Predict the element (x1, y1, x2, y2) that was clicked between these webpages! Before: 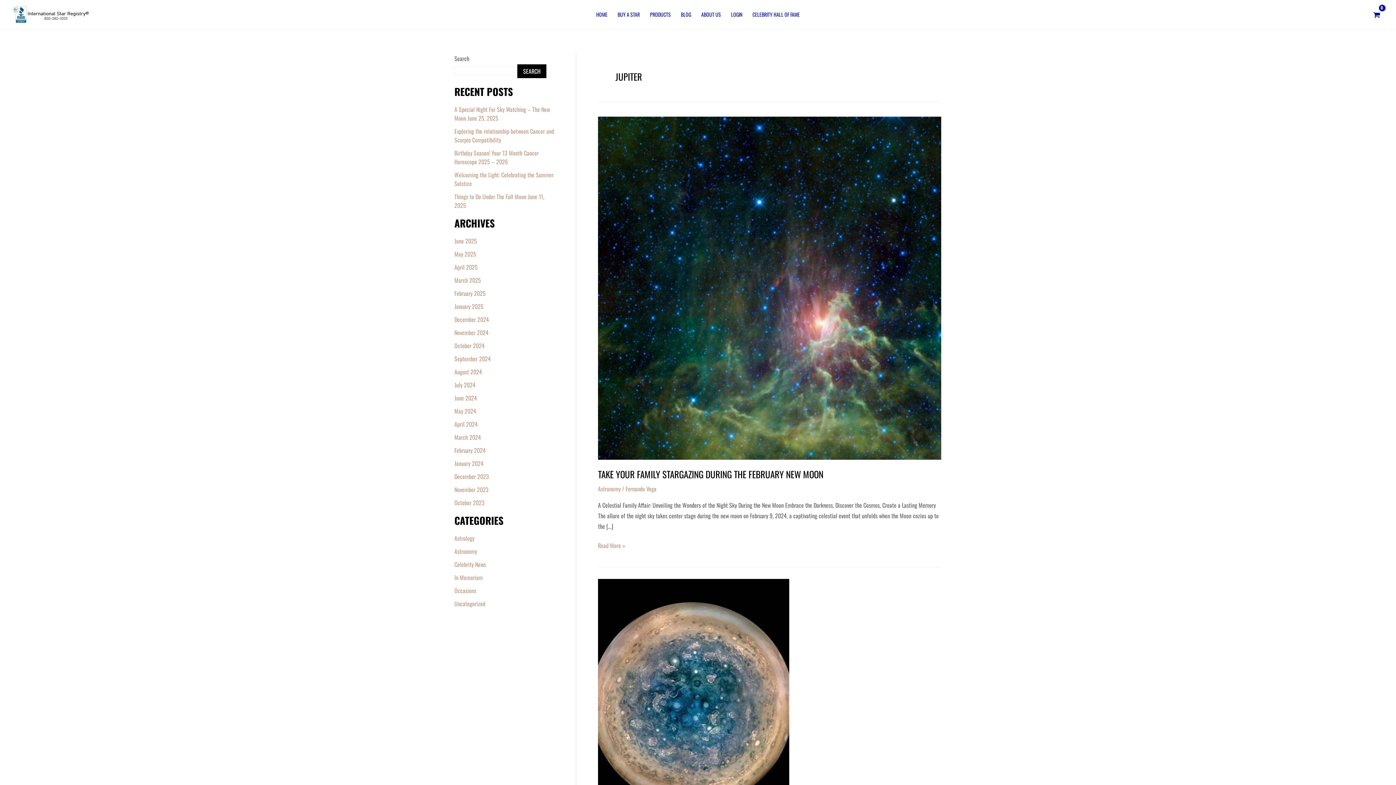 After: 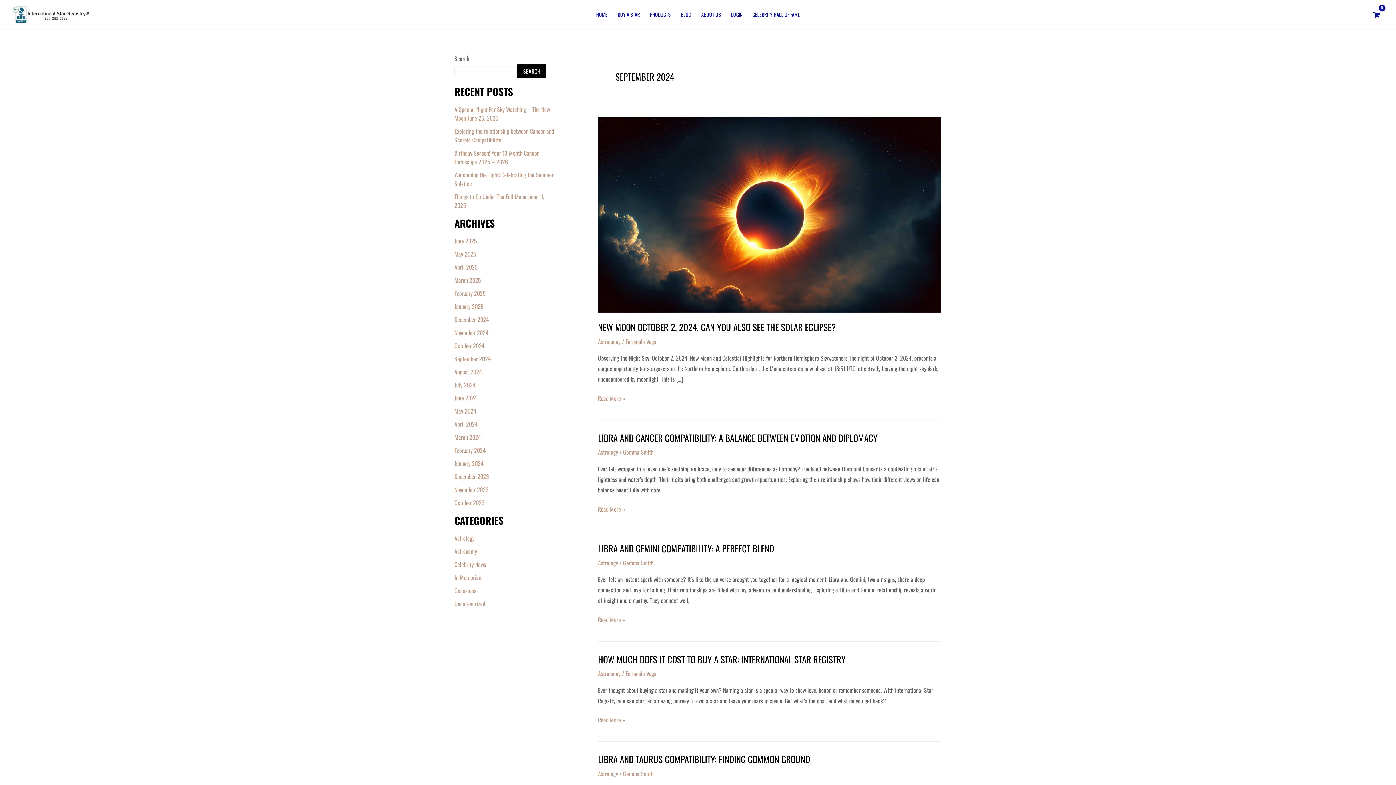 Action: bbox: (454, 354, 490, 363) label: September 2024